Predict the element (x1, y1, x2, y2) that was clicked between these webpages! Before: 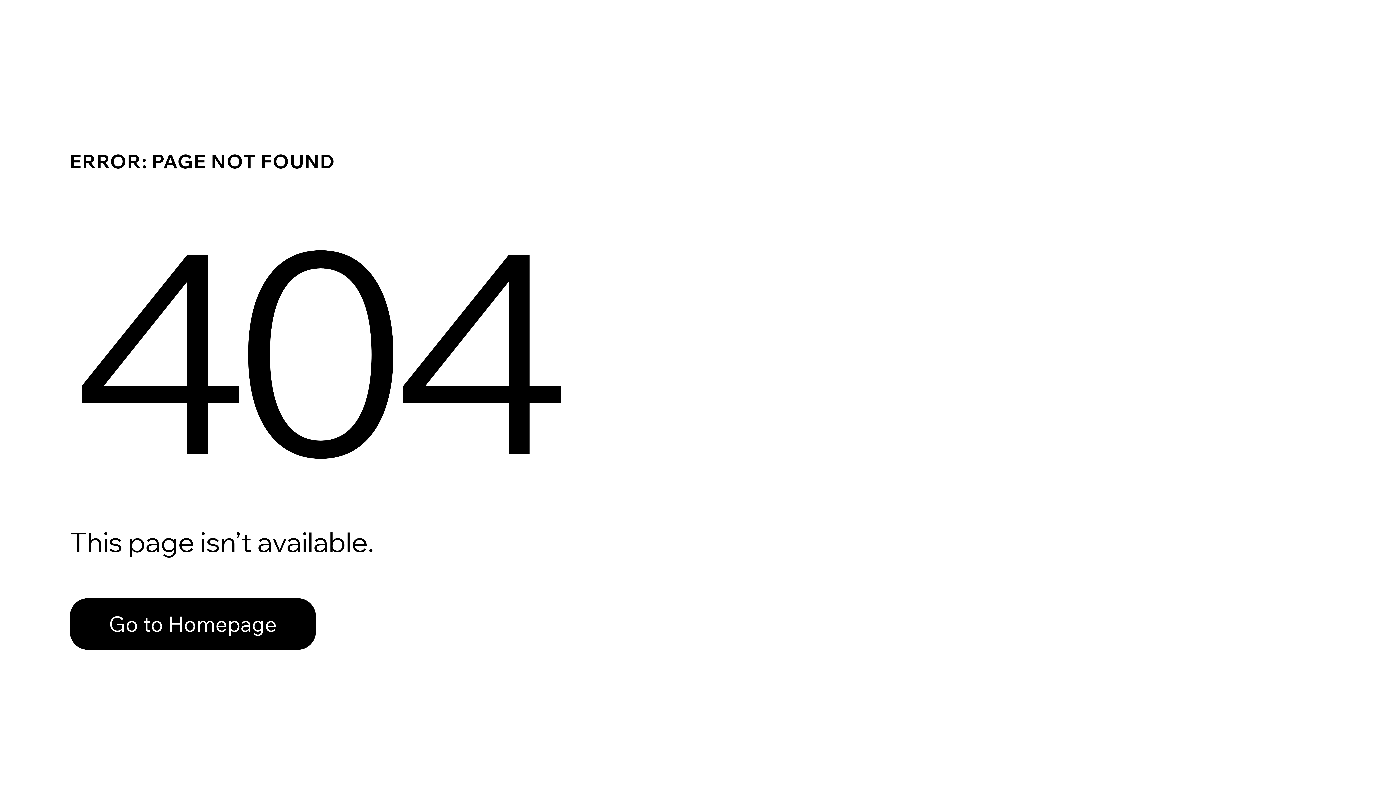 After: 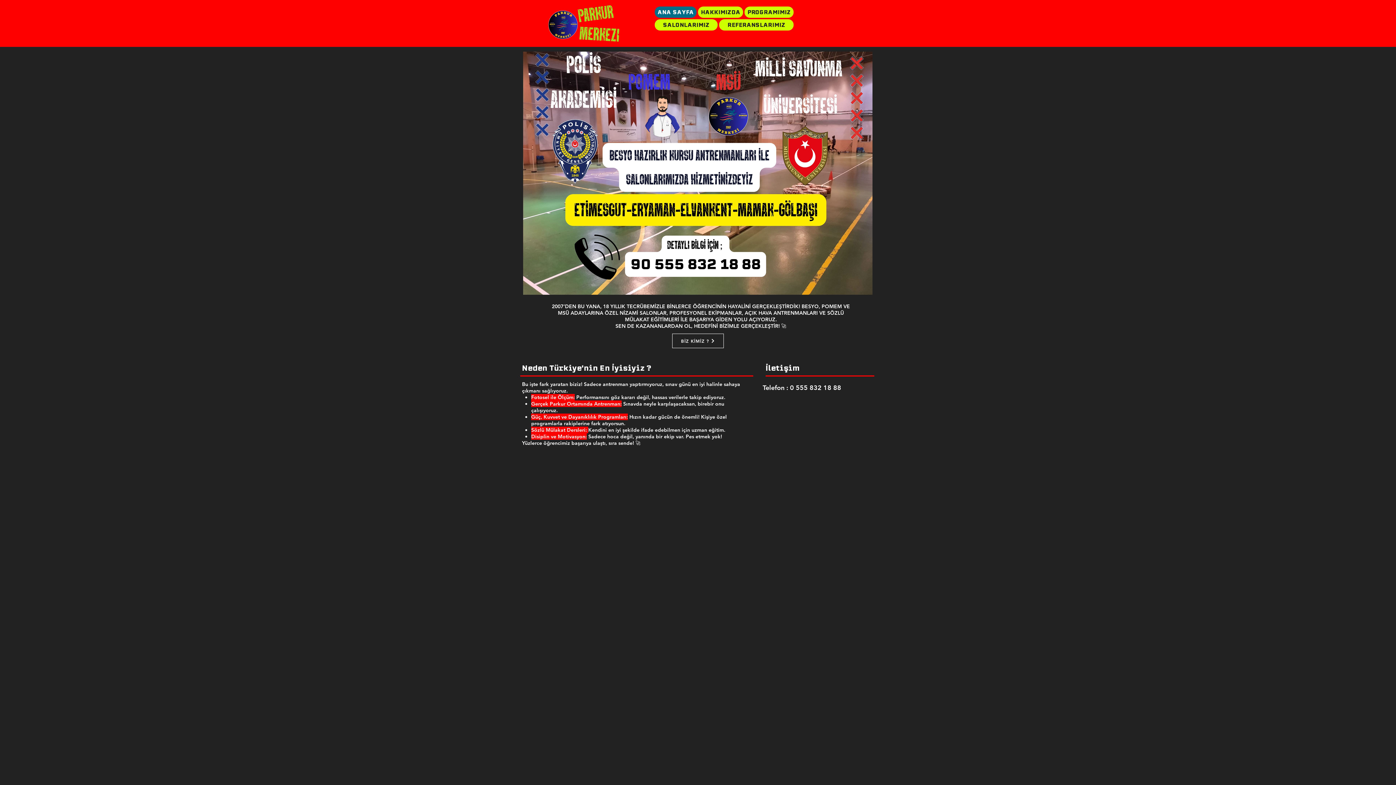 Action: bbox: (69, 582, 768, 659) label: Go to Homepage